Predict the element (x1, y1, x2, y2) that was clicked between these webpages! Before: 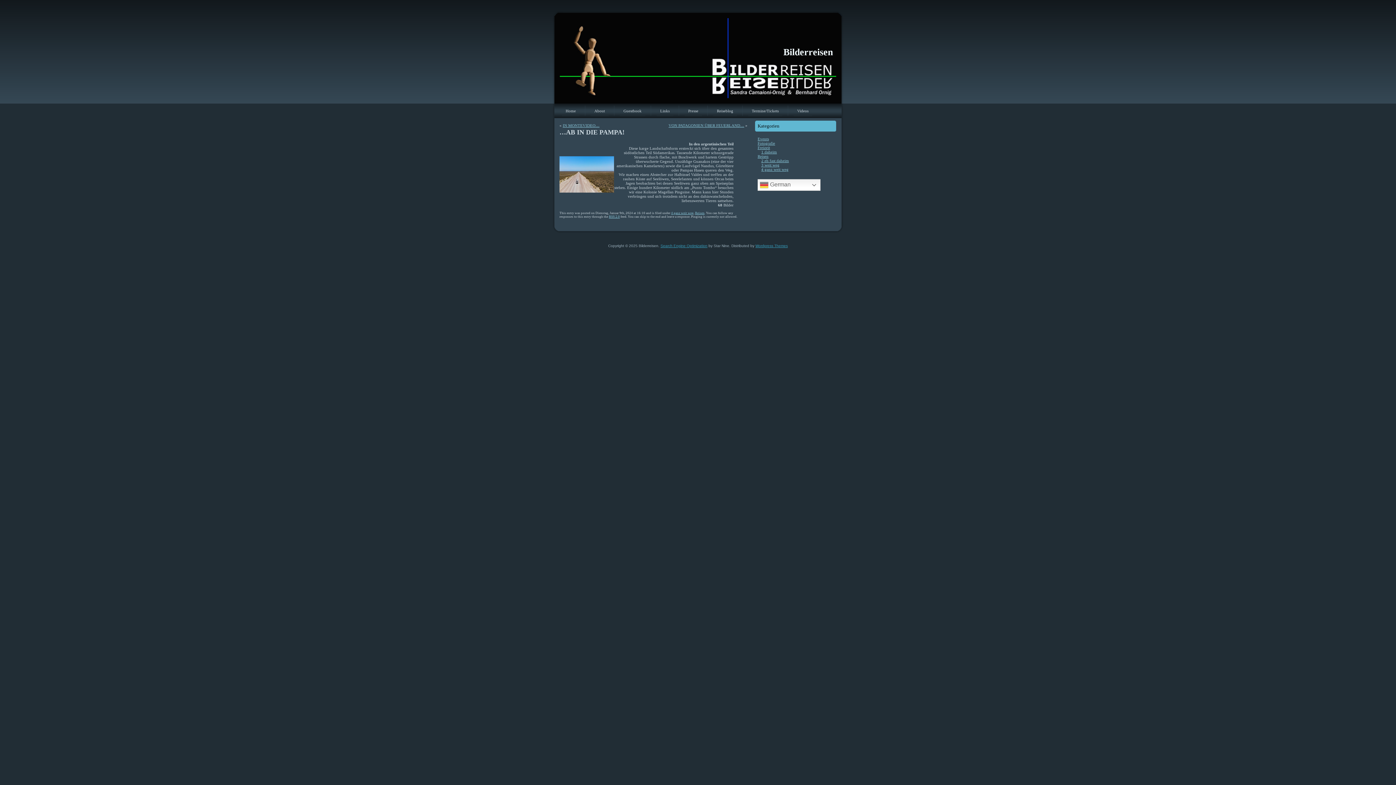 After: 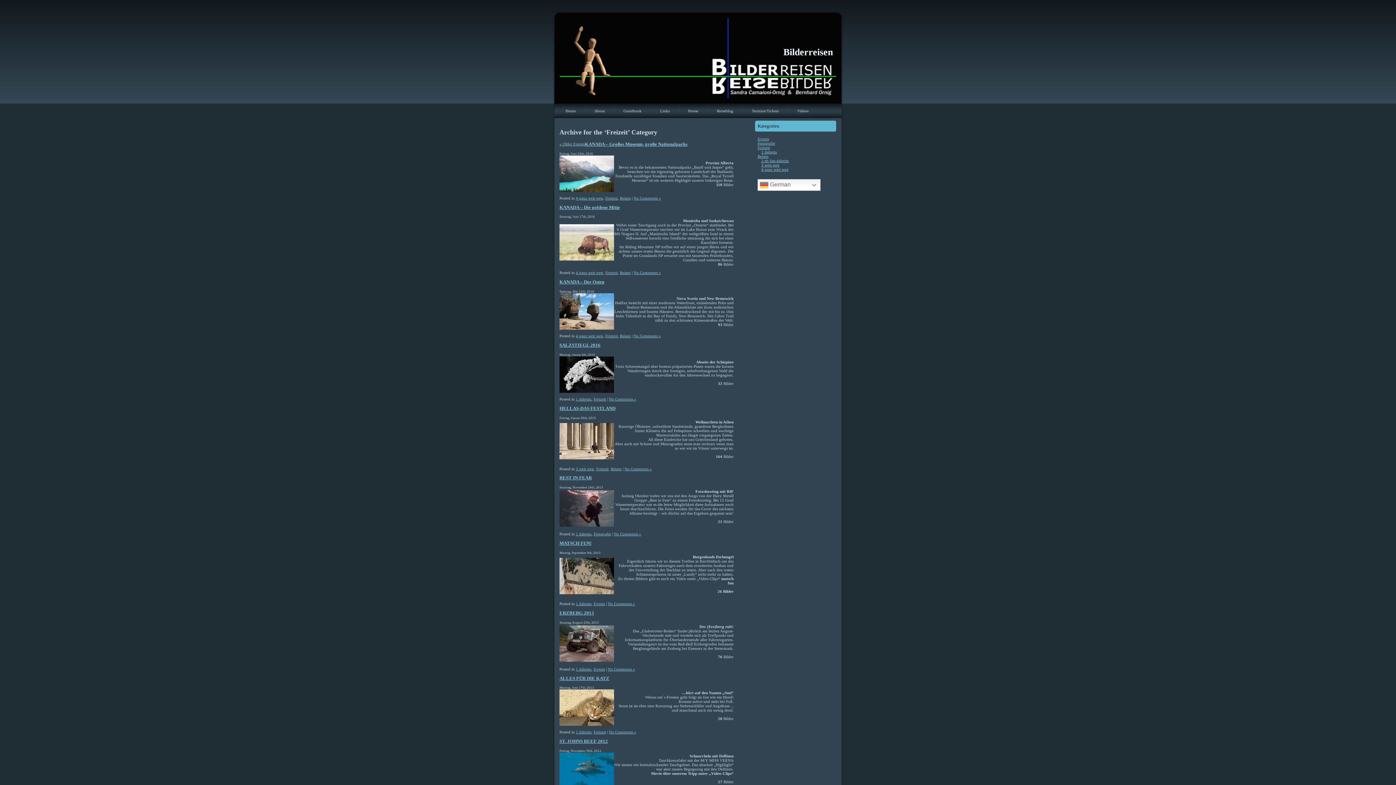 Action: label: Freizeit bbox: (757, 145, 770, 149)